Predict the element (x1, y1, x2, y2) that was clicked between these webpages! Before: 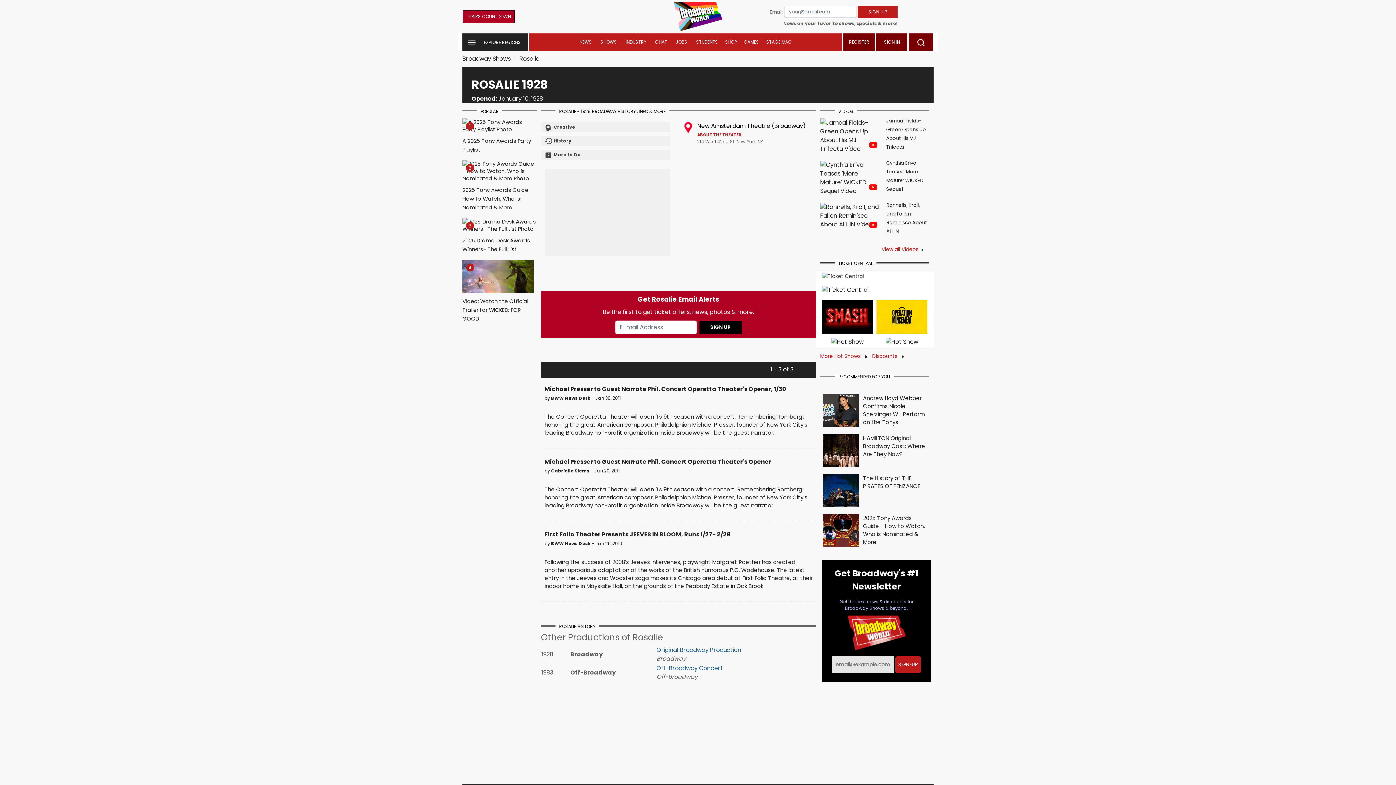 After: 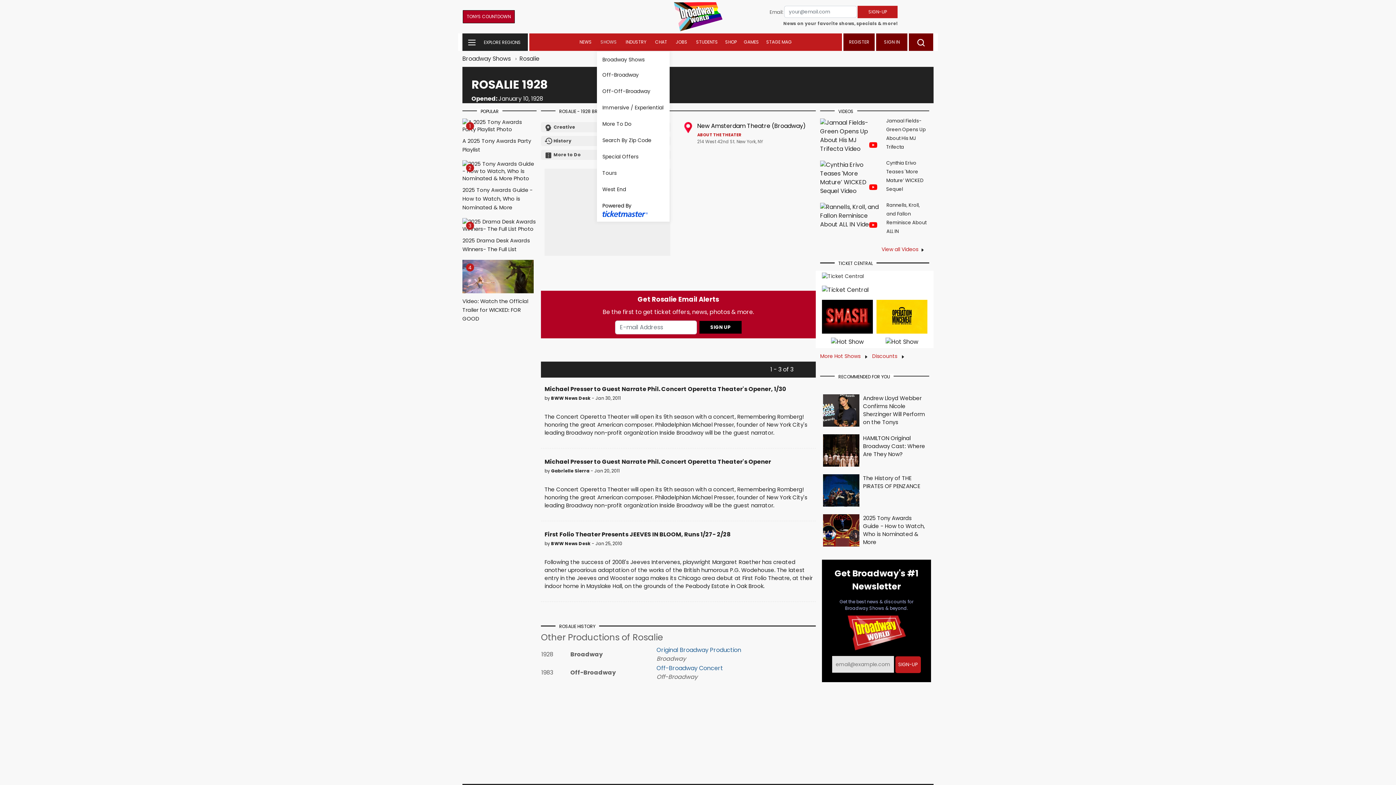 Action: label: SHOWS bbox: (597, 33, 620, 50)